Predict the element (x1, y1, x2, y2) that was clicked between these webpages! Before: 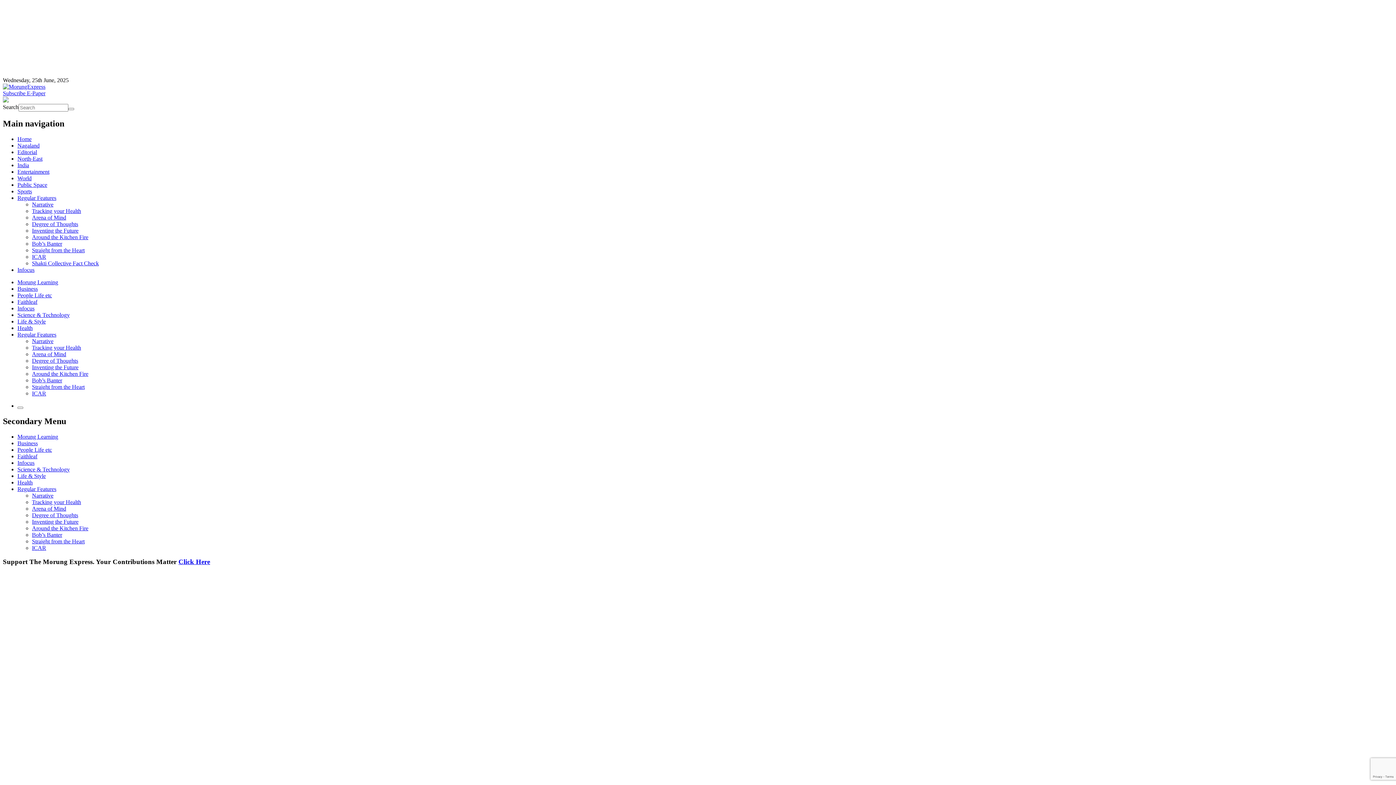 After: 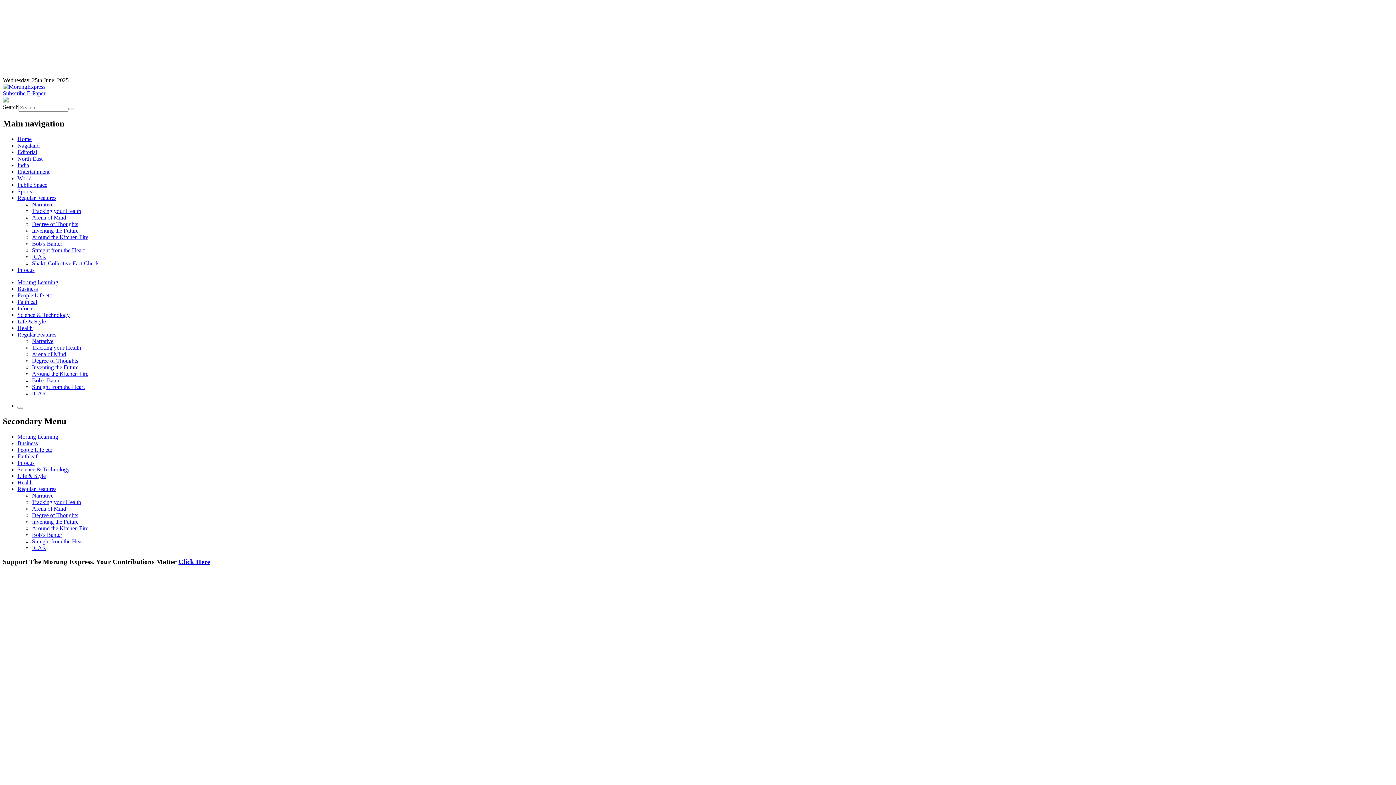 Action: bbox: (32, 505, 66, 511) label: Arena of Mind